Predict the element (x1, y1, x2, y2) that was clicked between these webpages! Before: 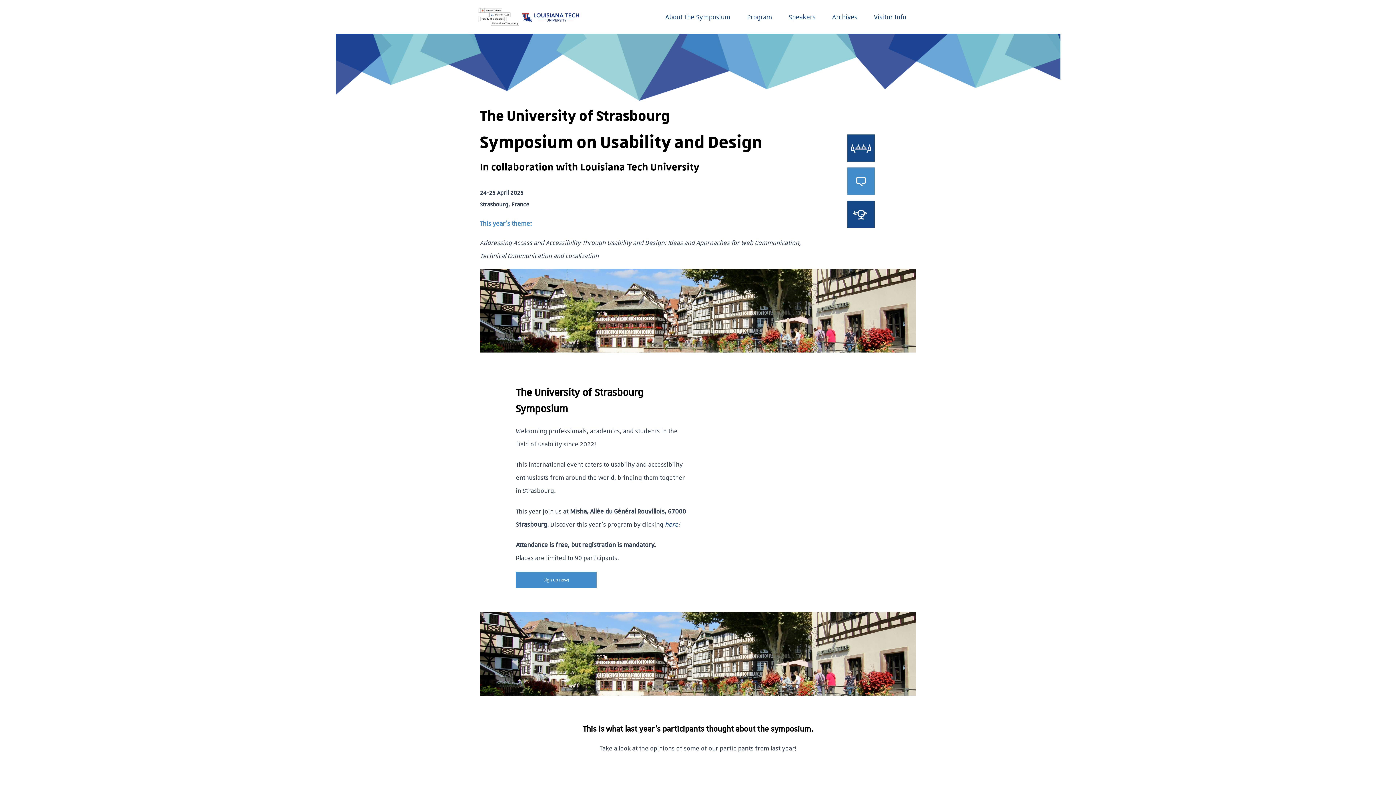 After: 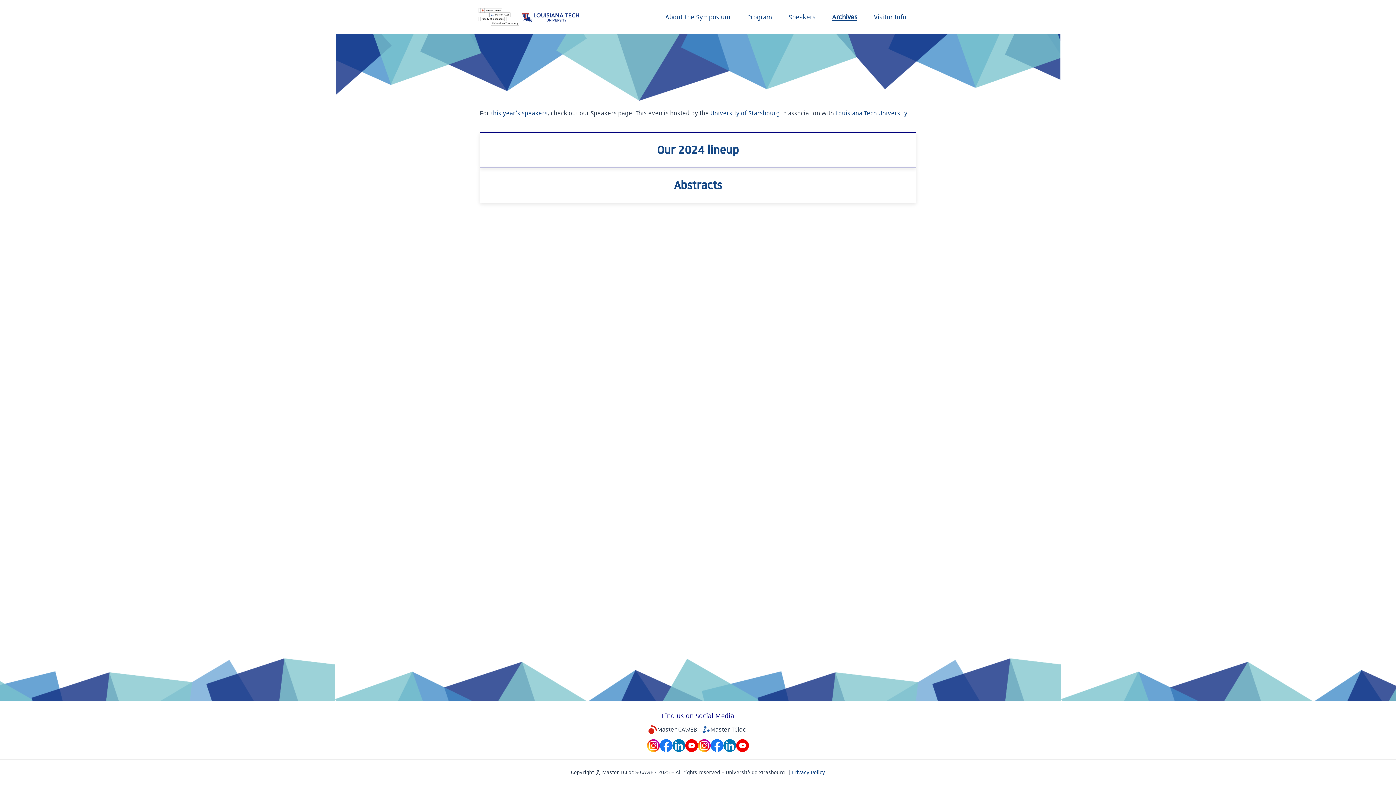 Action: label: Archives bbox: (824, 0, 865, 33)